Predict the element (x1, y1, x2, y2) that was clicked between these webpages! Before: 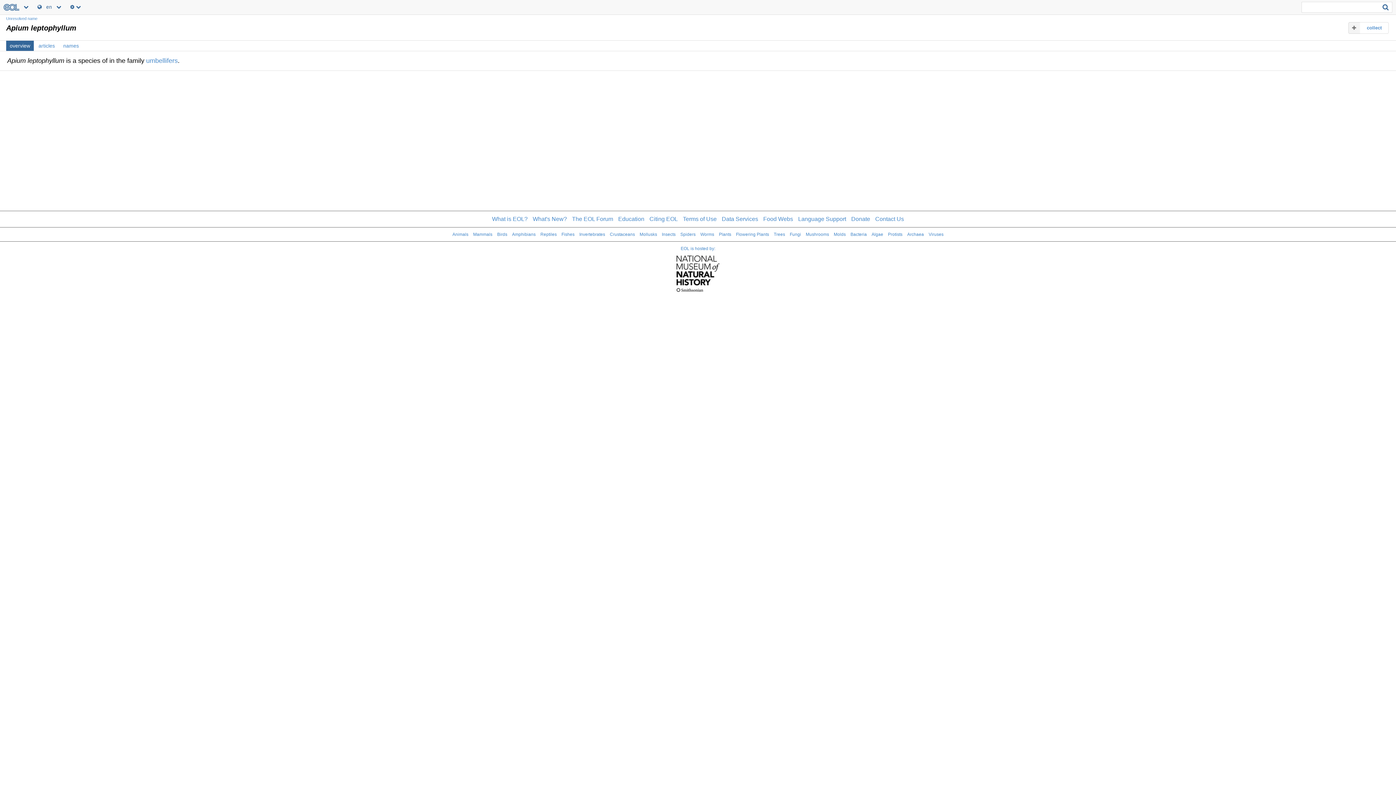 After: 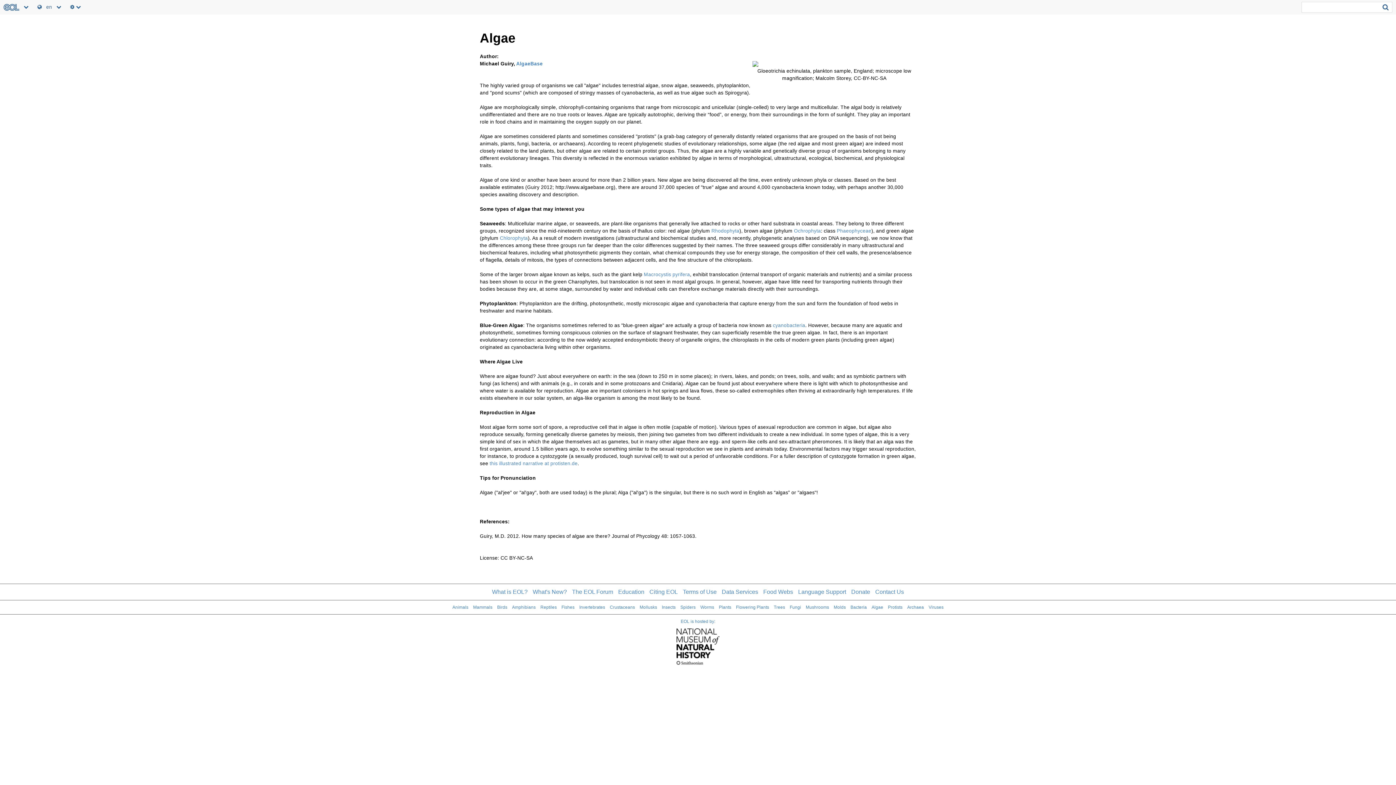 Action: bbox: (871, 232, 883, 237) label: Algae